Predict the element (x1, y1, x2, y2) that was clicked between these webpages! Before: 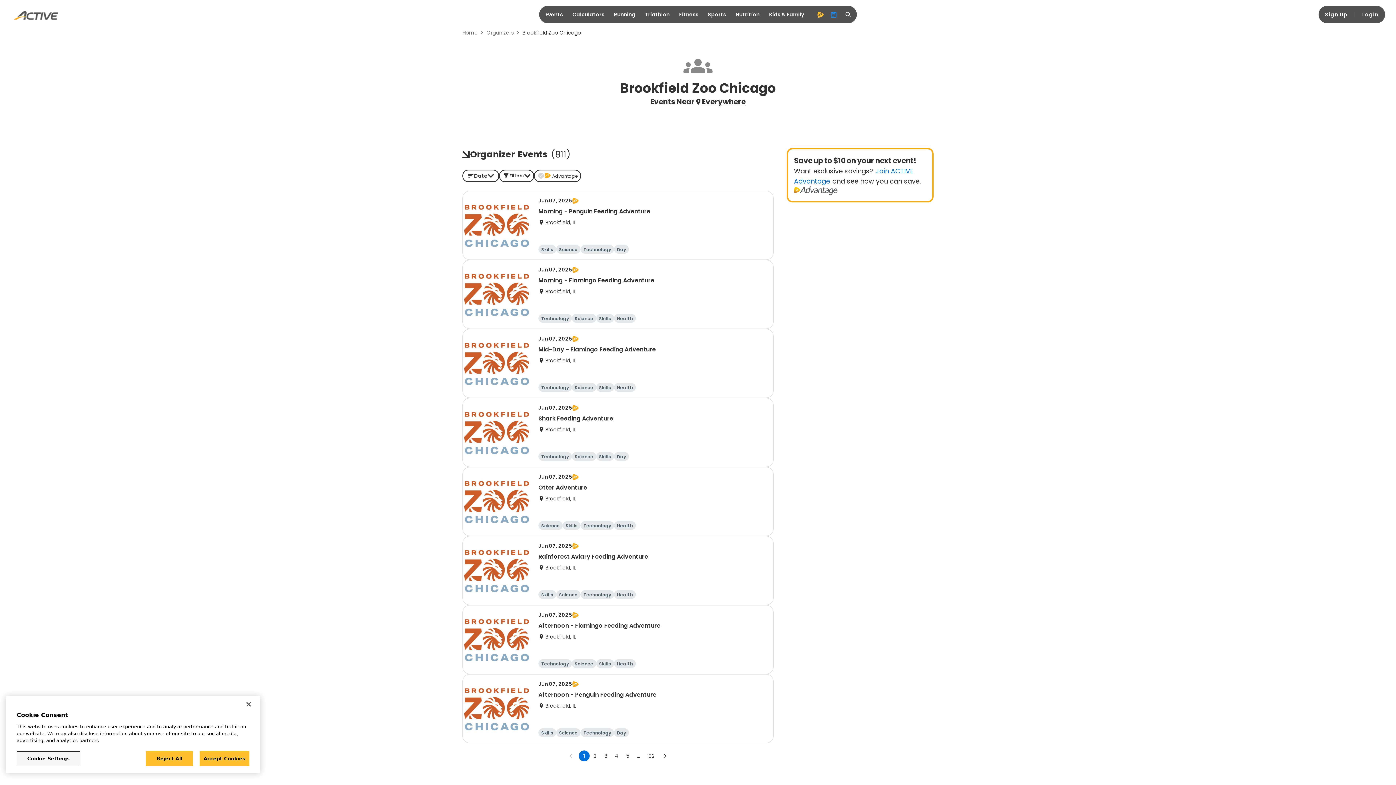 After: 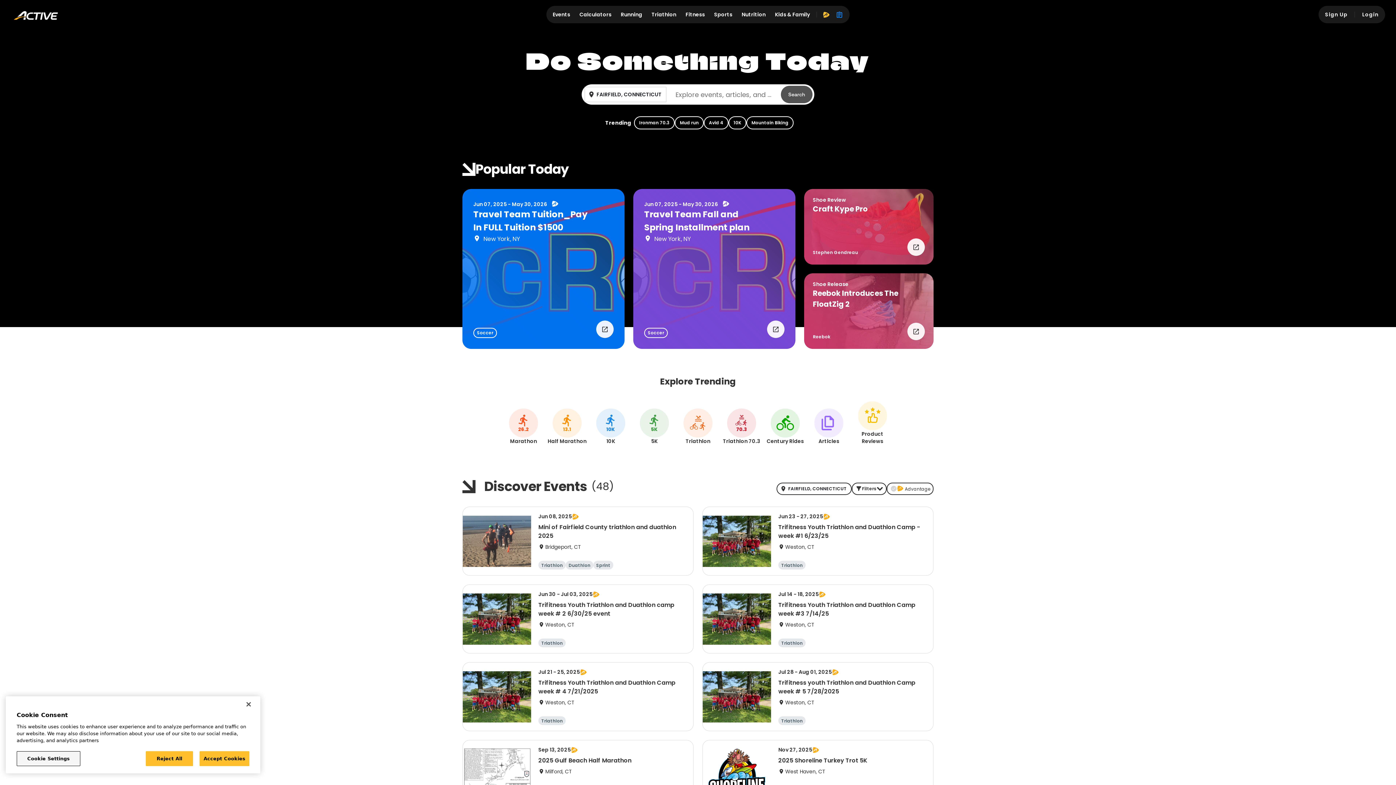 Action: bbox: (10, 9, 240, 22)